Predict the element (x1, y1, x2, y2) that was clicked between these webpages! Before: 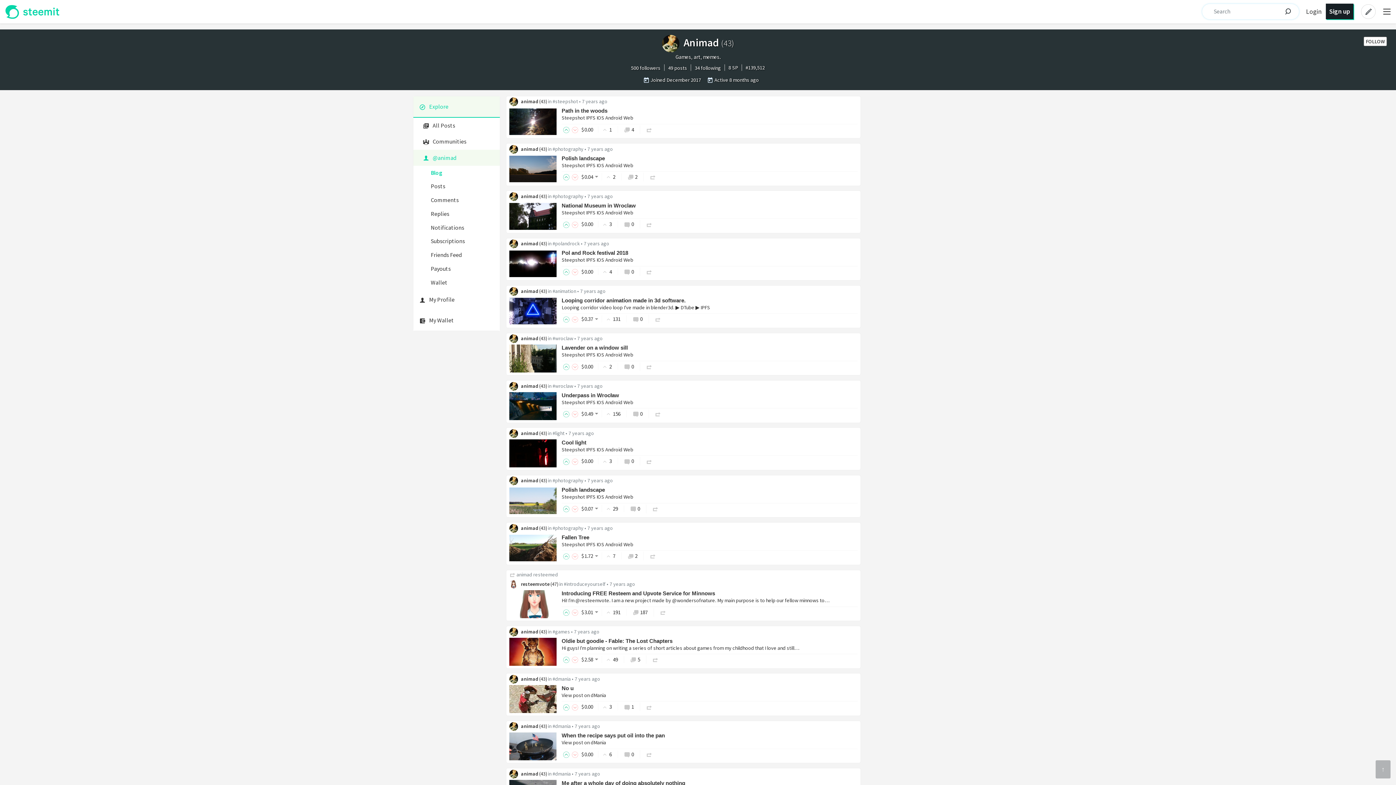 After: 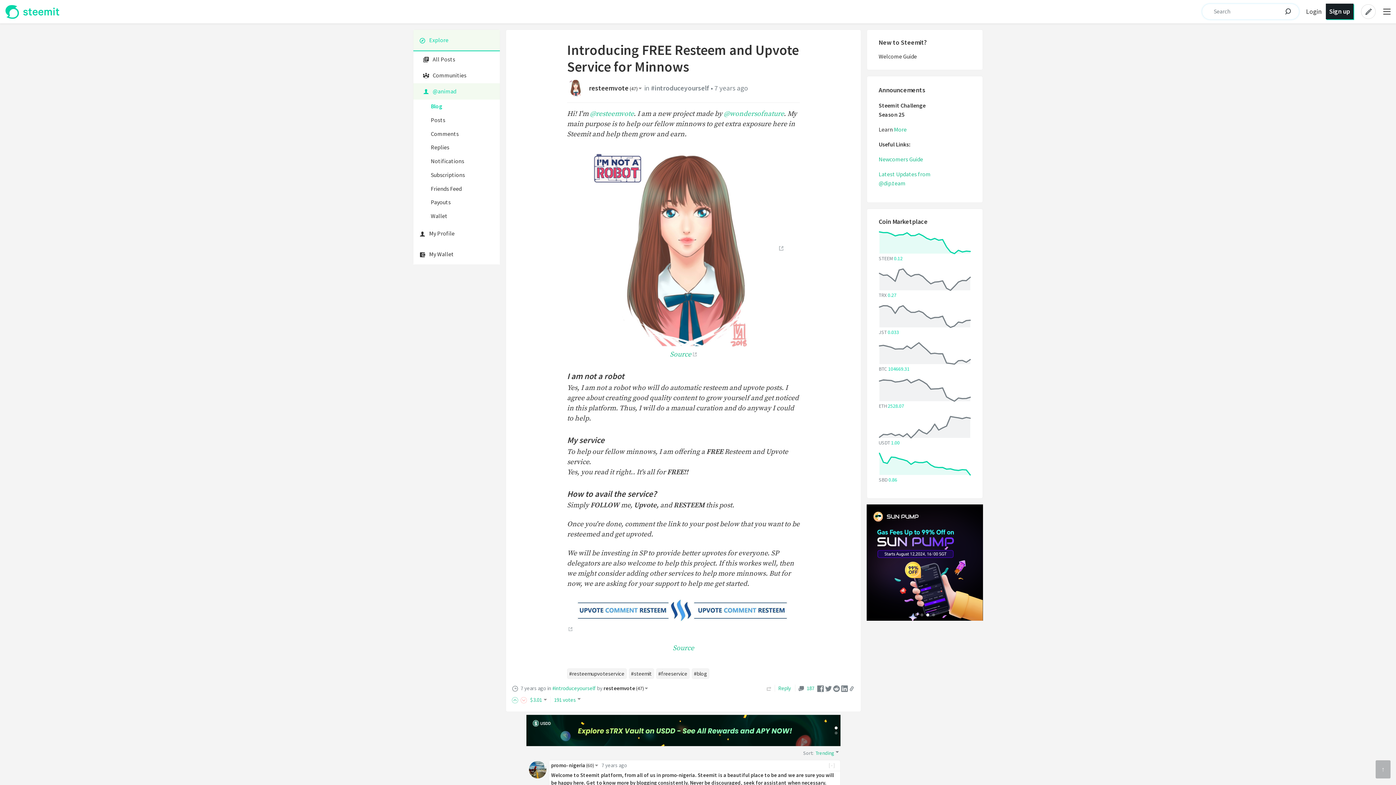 Action: bbox: (609, 580, 635, 587) label: 7 years ago